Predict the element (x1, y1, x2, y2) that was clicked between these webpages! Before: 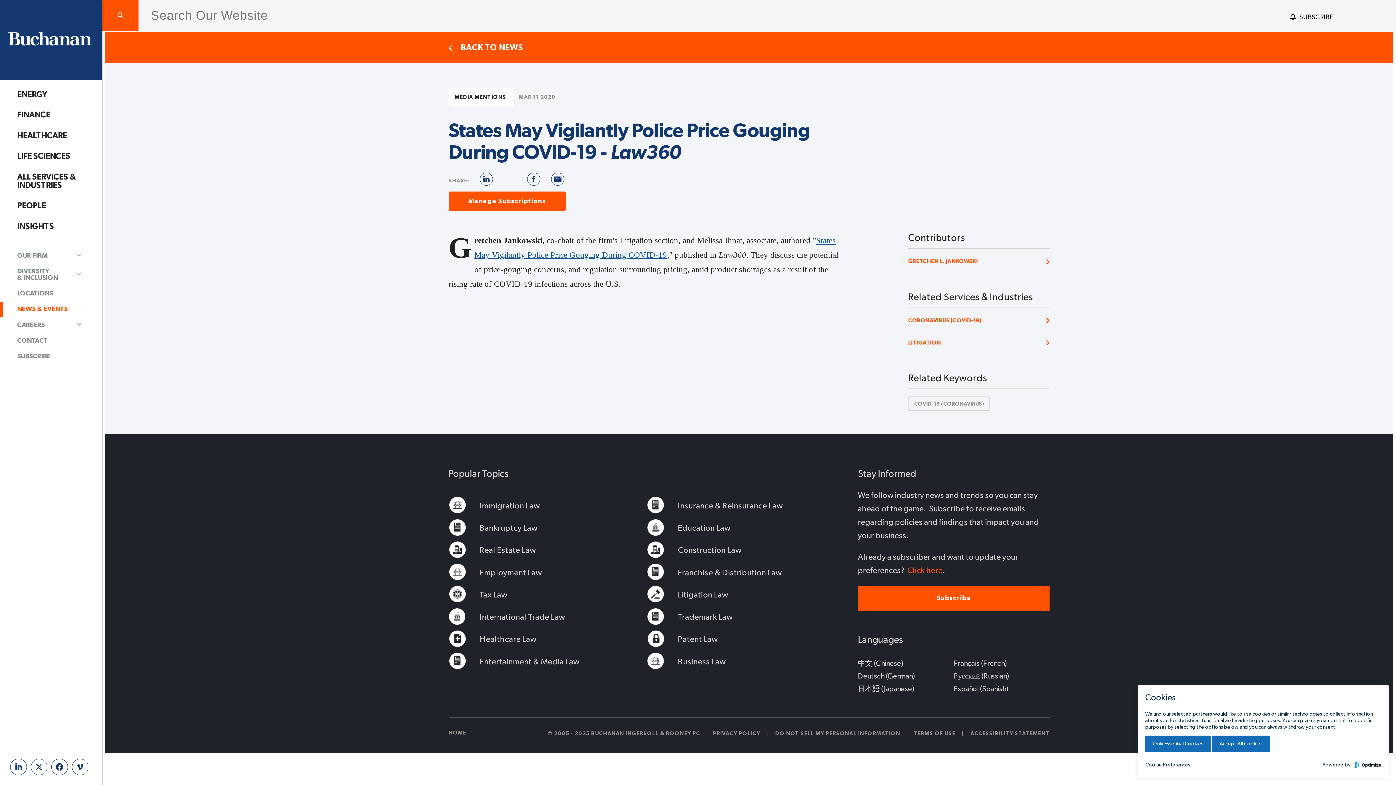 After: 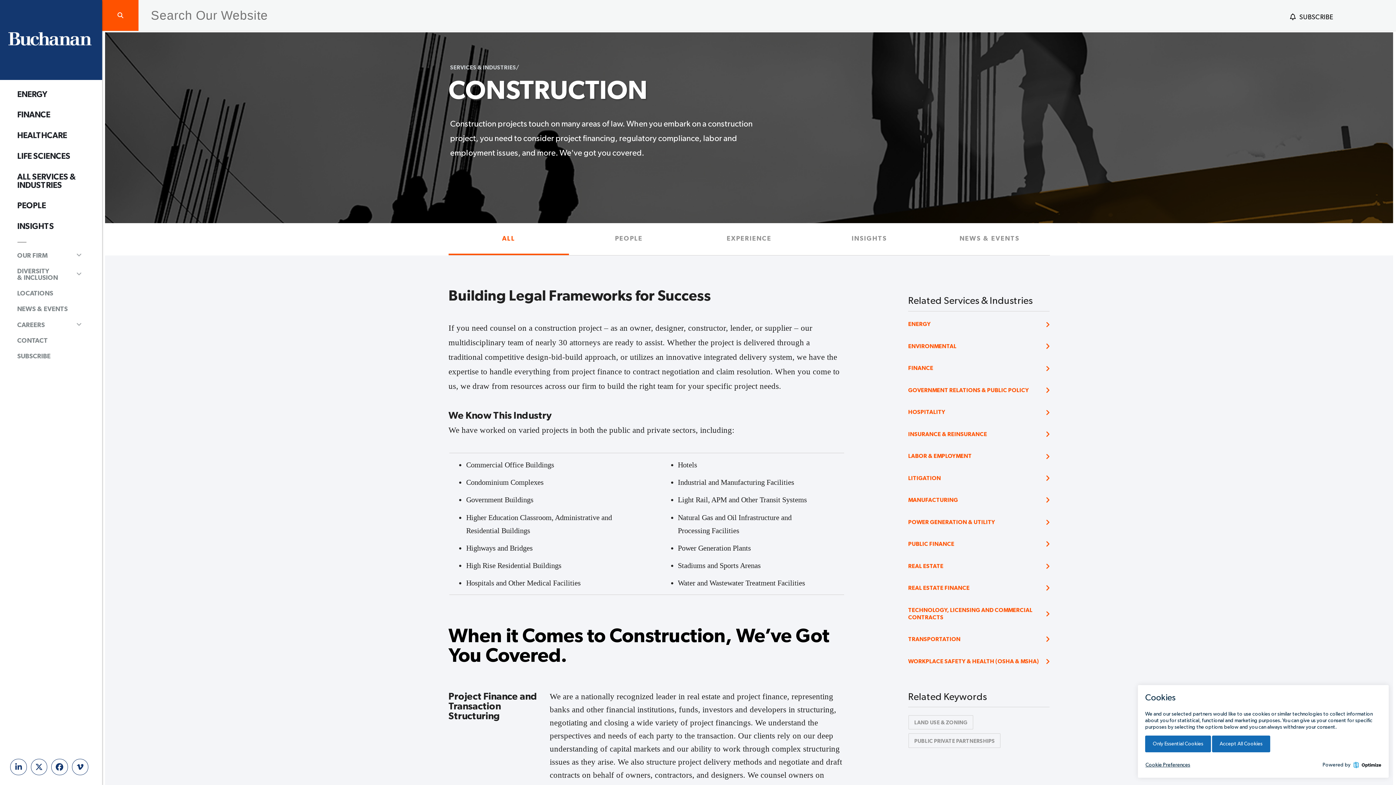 Action: bbox: (646, 541, 741, 559) label: Construction Law